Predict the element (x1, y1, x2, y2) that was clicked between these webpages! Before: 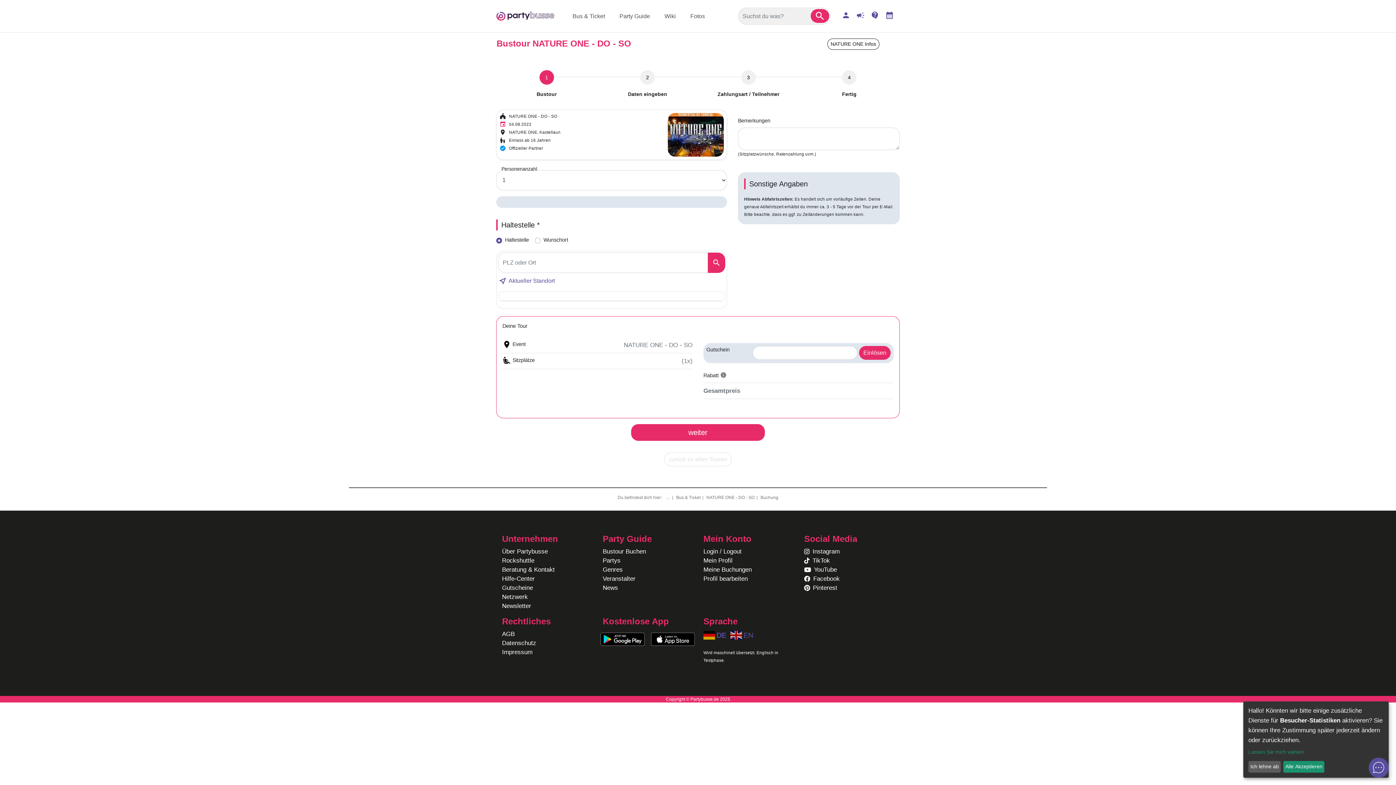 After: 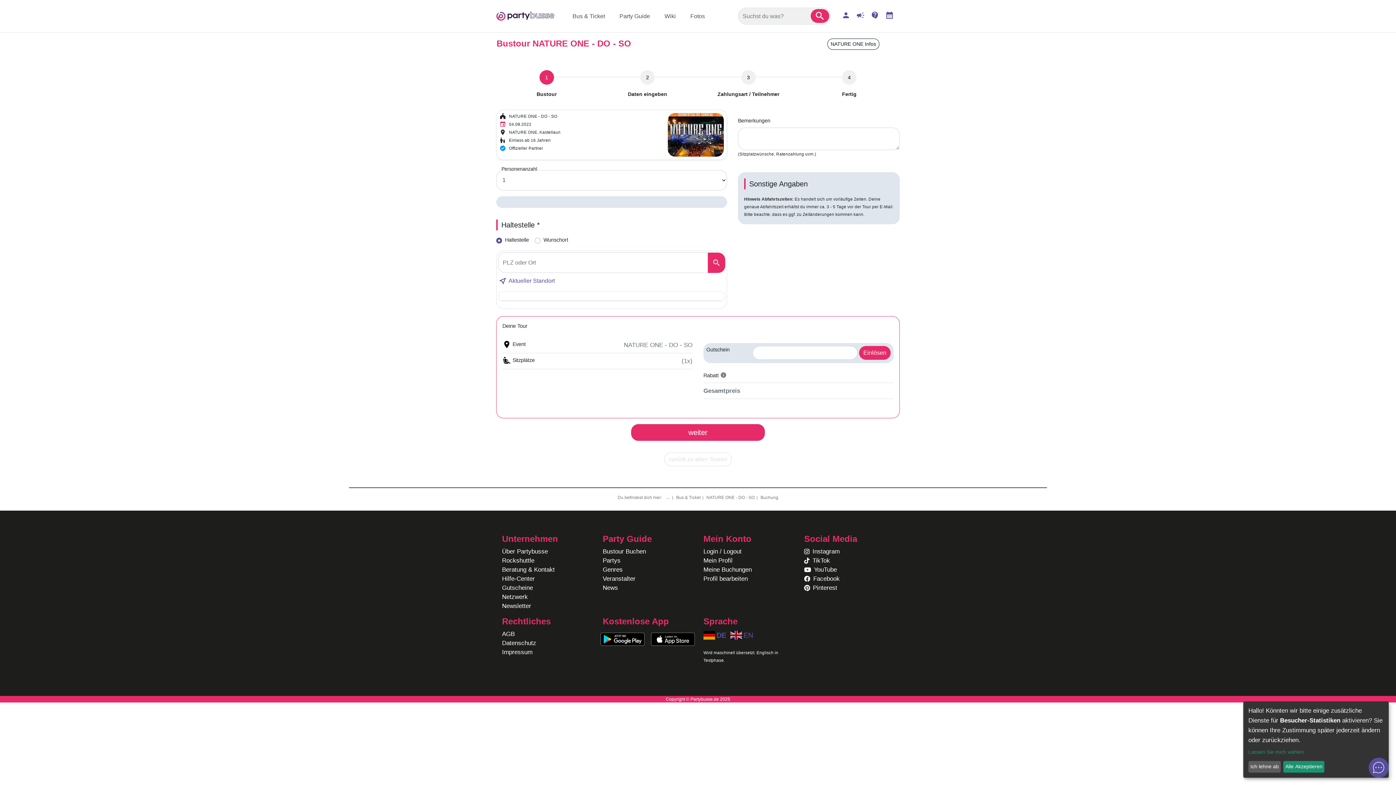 Action: bbox: (706, 495, 754, 500) label: NATURE ONE - DO - SO